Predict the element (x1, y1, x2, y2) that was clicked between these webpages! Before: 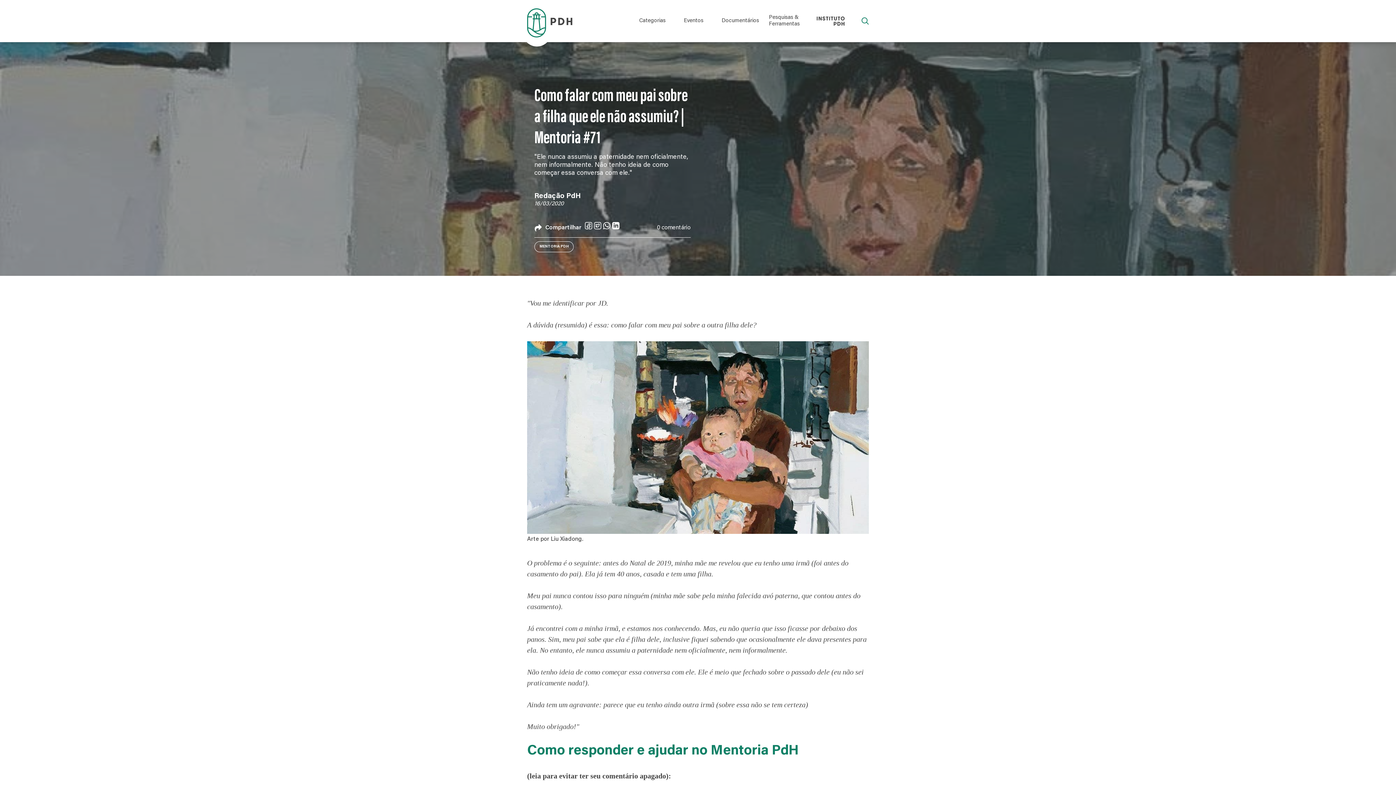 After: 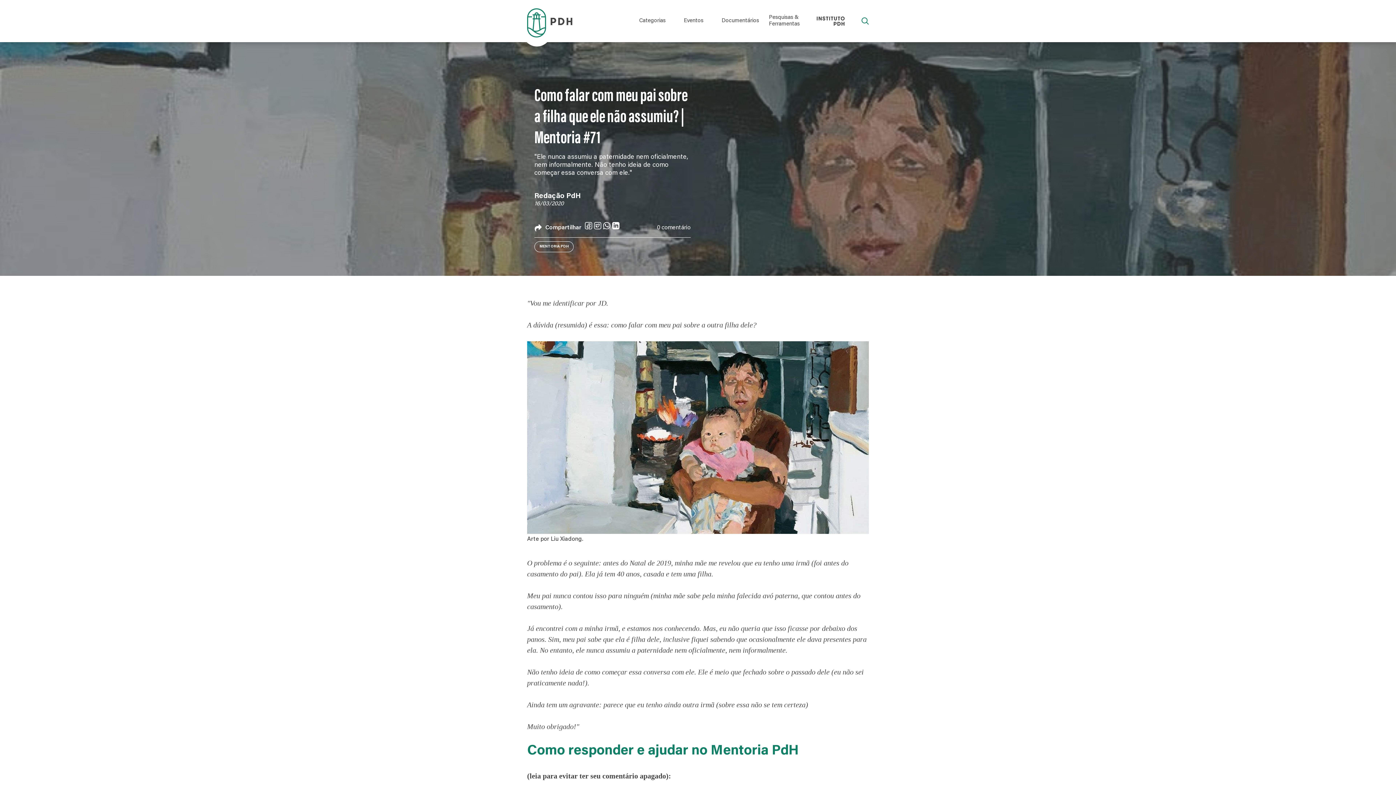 Action: bbox: (596, 222, 603, 229)